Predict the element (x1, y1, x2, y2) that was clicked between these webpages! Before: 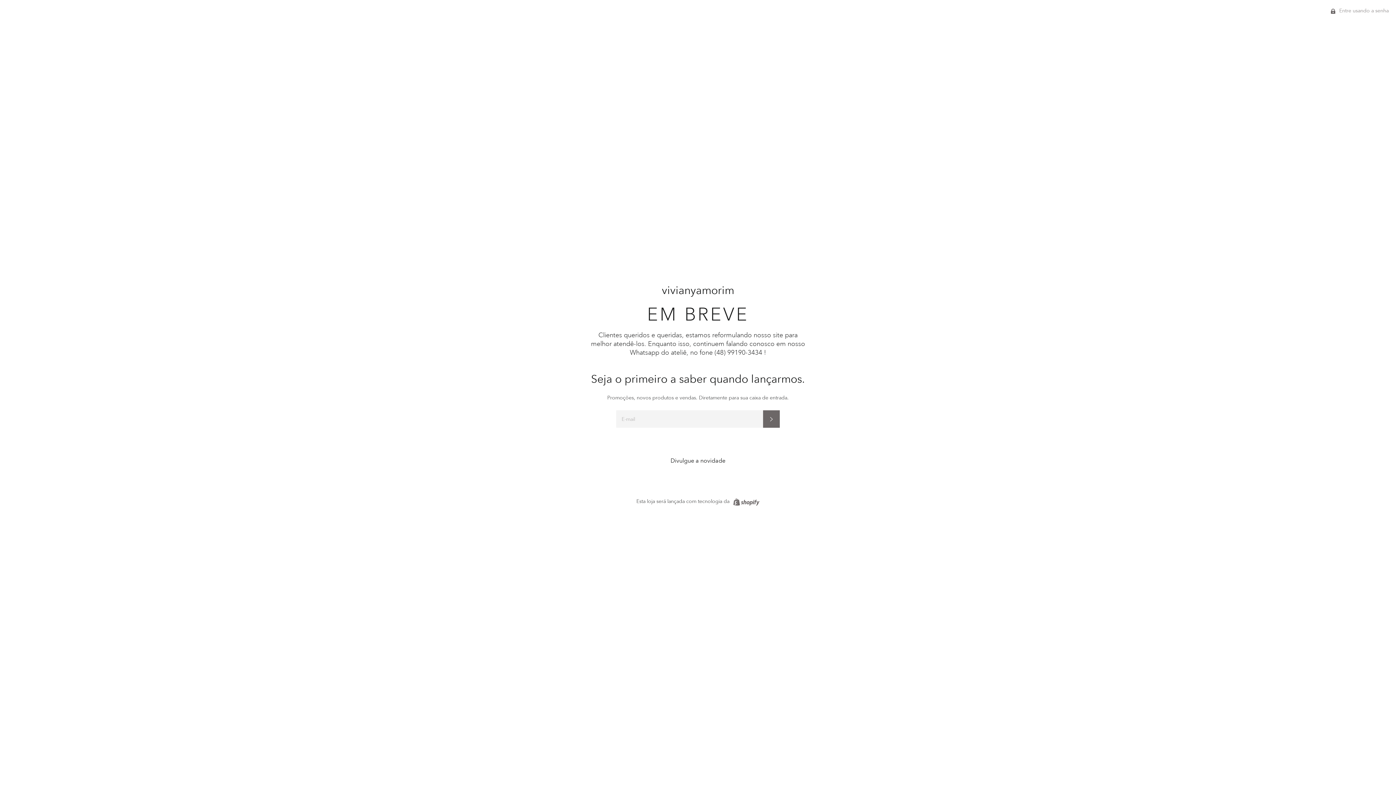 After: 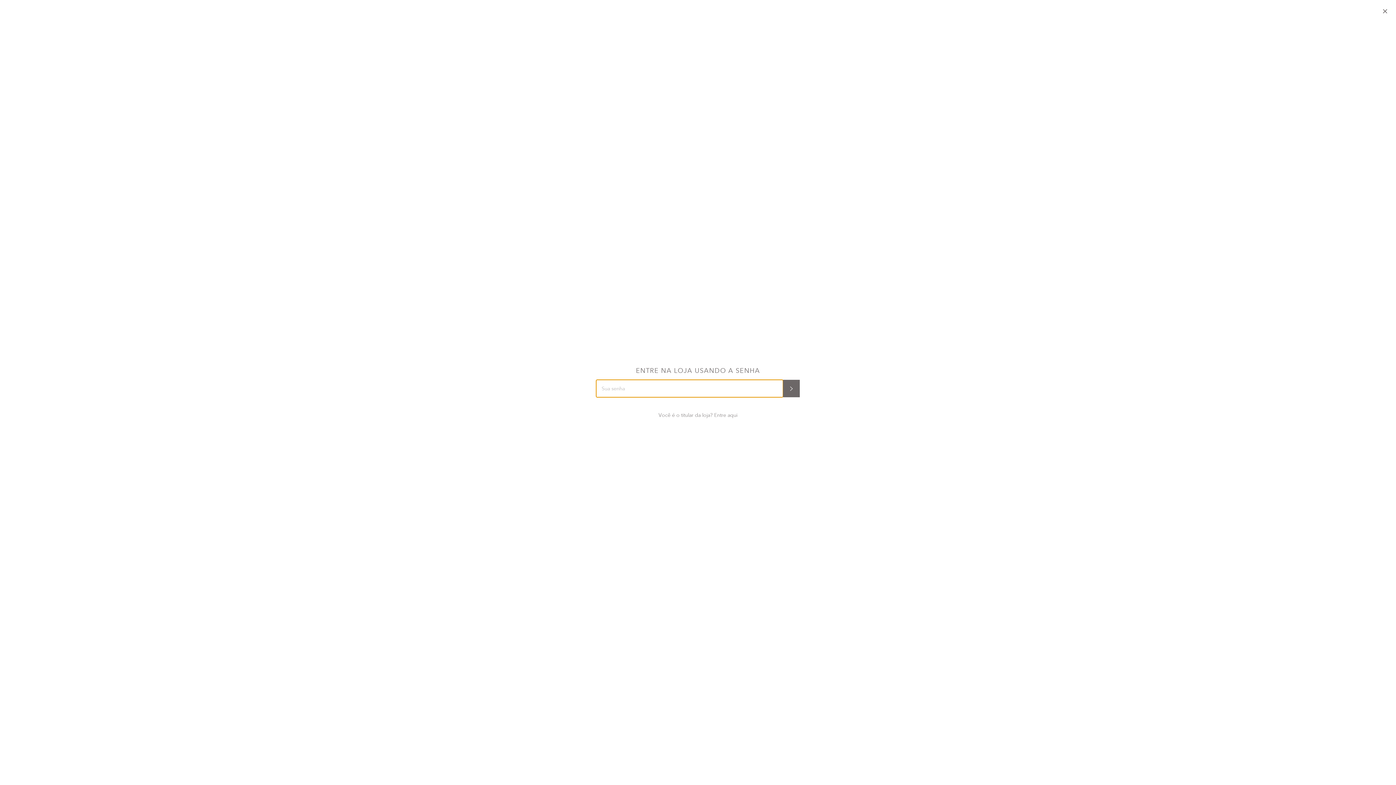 Action: bbox: (1324, 0, 1396, 21) label:  Entre usando a senha